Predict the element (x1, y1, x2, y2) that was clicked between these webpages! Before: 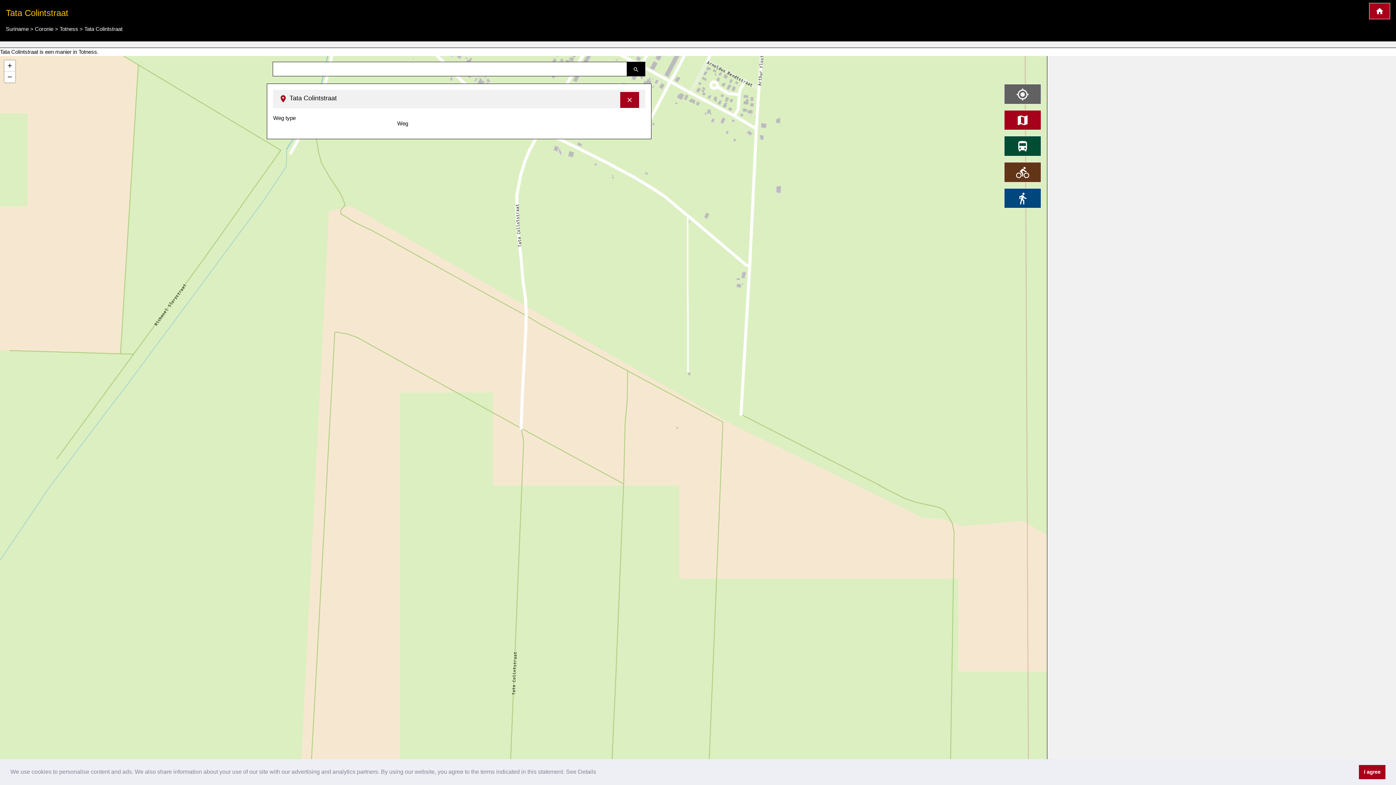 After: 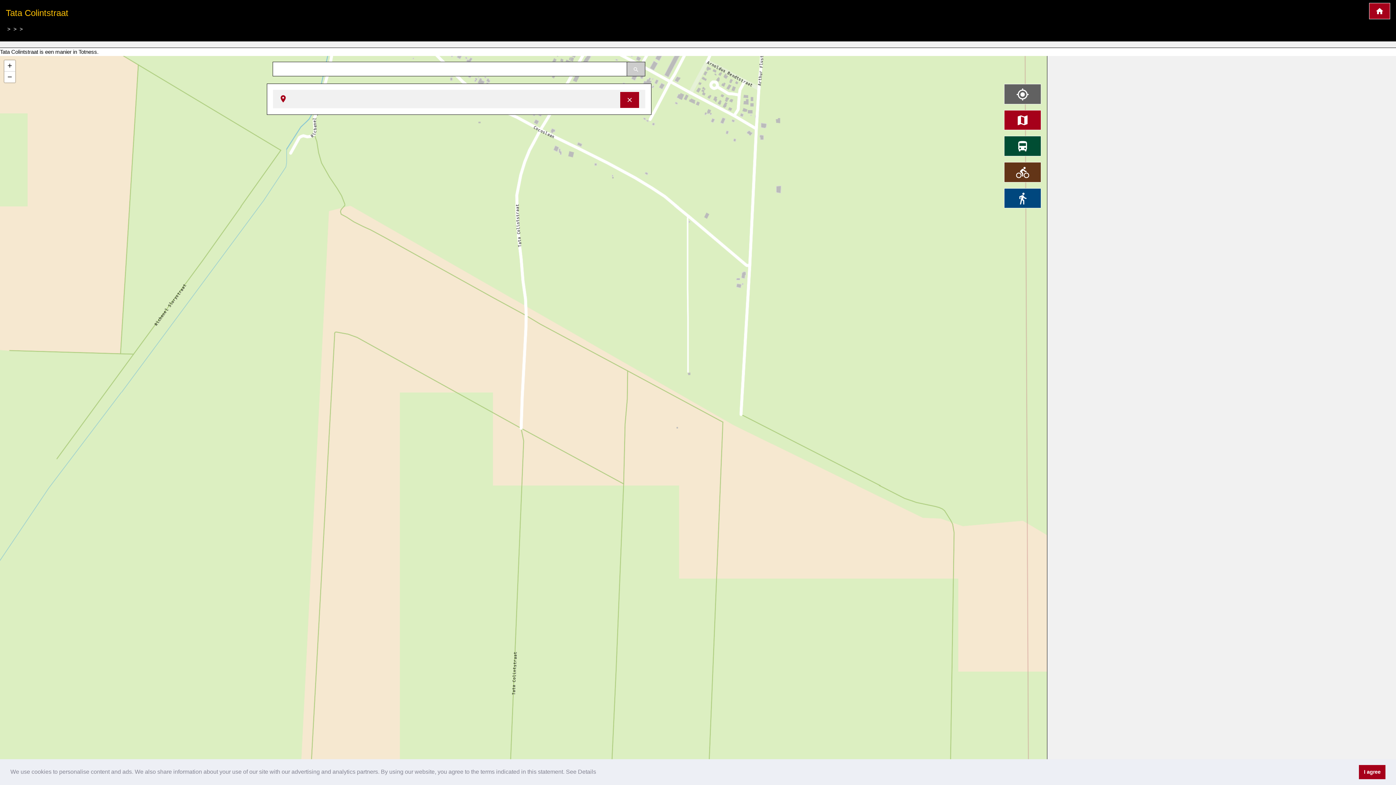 Action: bbox: (627, 61, 645, 76)